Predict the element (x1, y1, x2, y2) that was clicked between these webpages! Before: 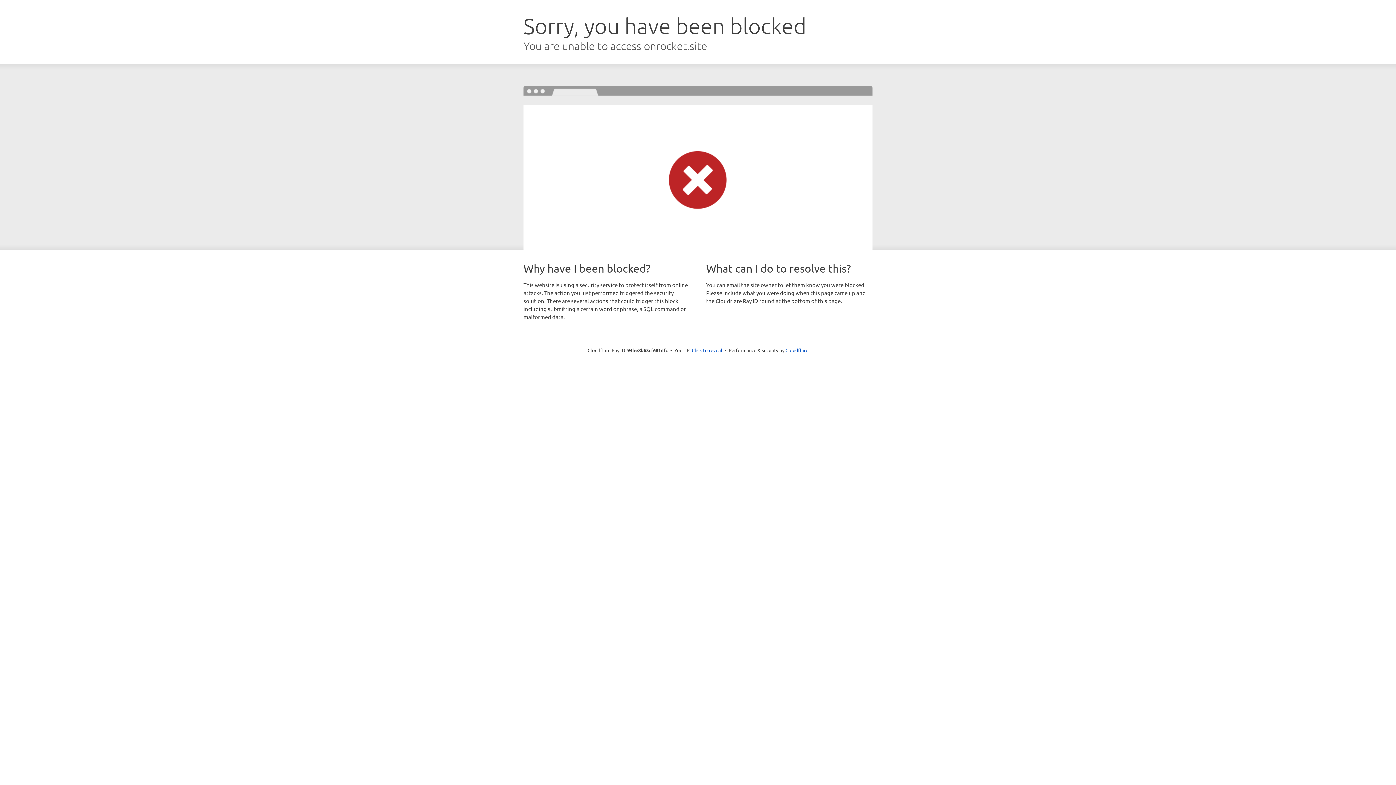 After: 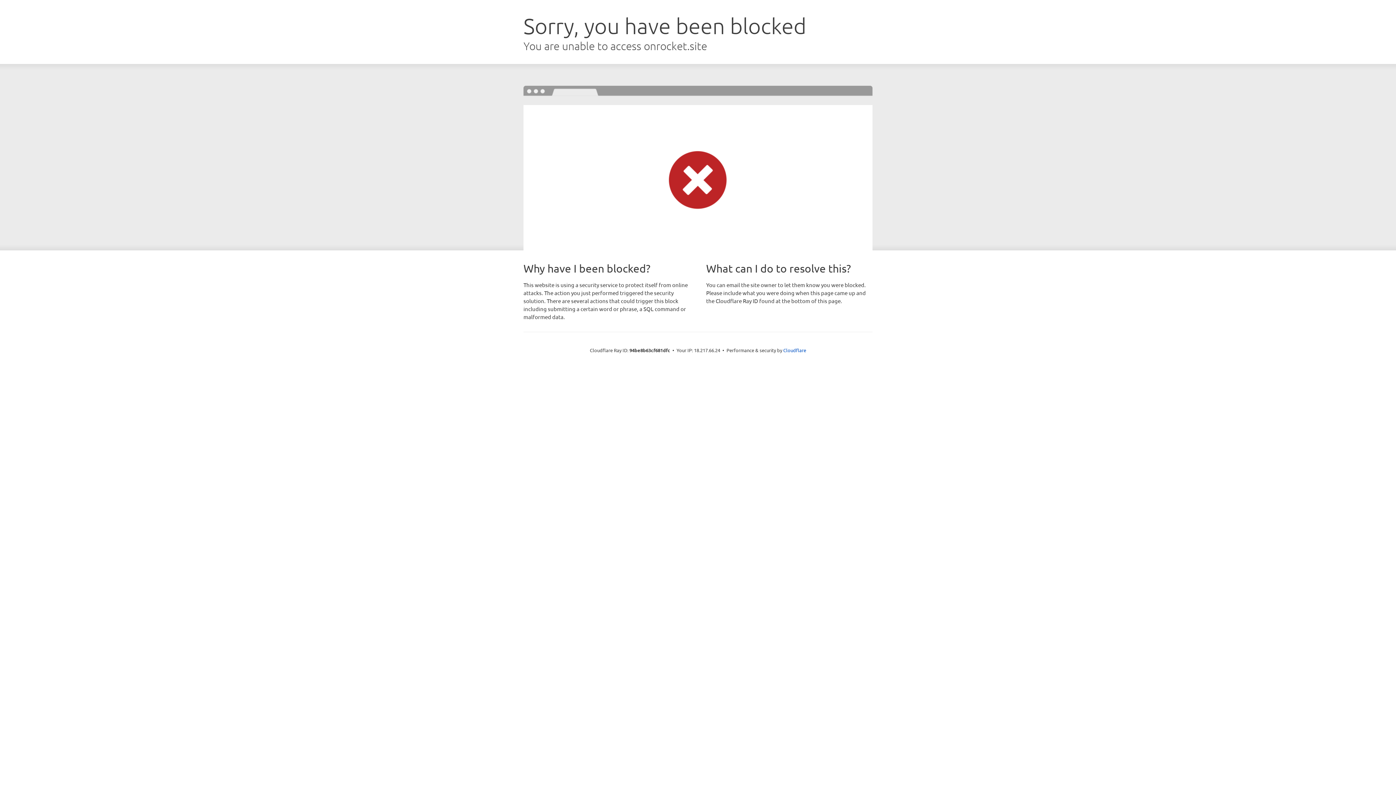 Action: label: Click to reveal bbox: (692, 346, 722, 353)